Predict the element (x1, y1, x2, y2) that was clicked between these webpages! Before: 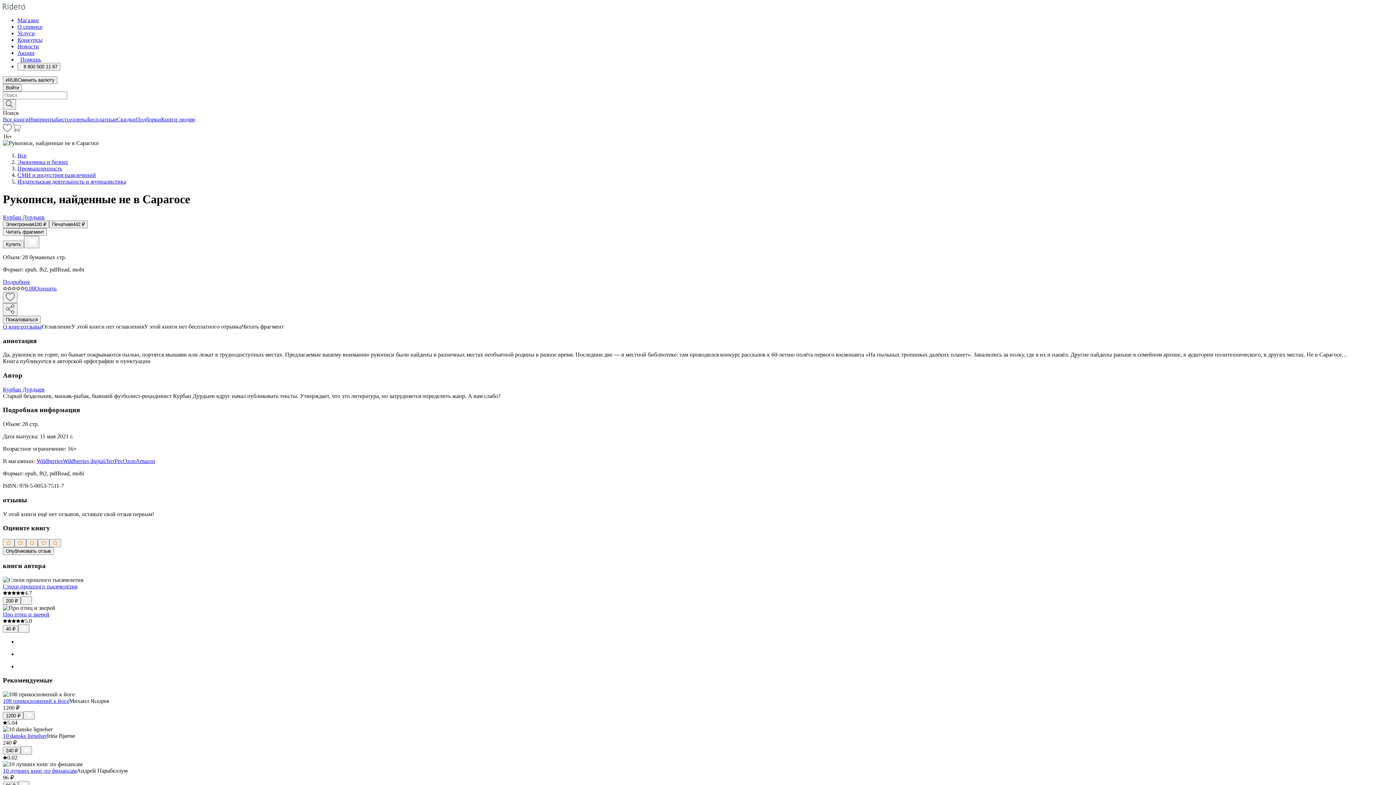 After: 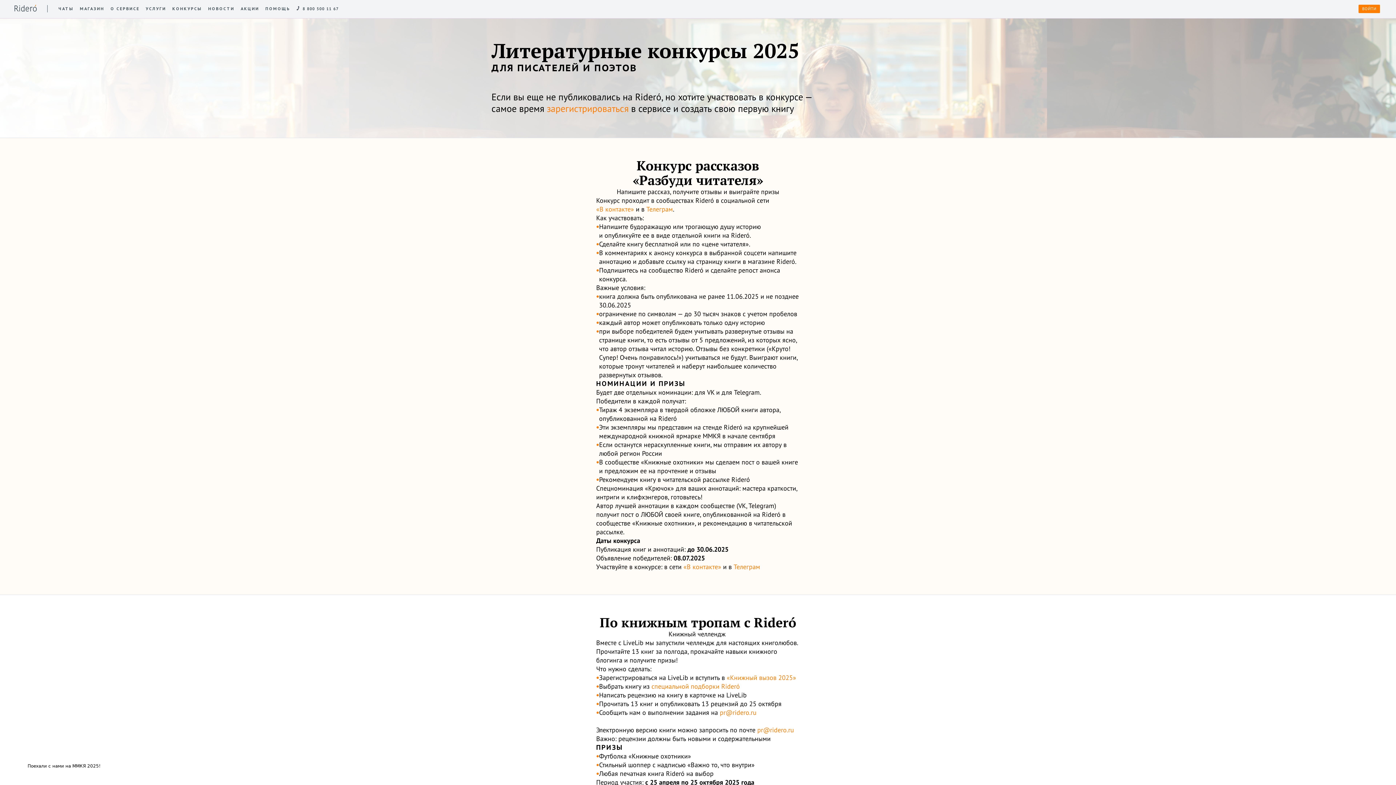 Action: label: Конкурсы bbox: (17, 36, 42, 42)